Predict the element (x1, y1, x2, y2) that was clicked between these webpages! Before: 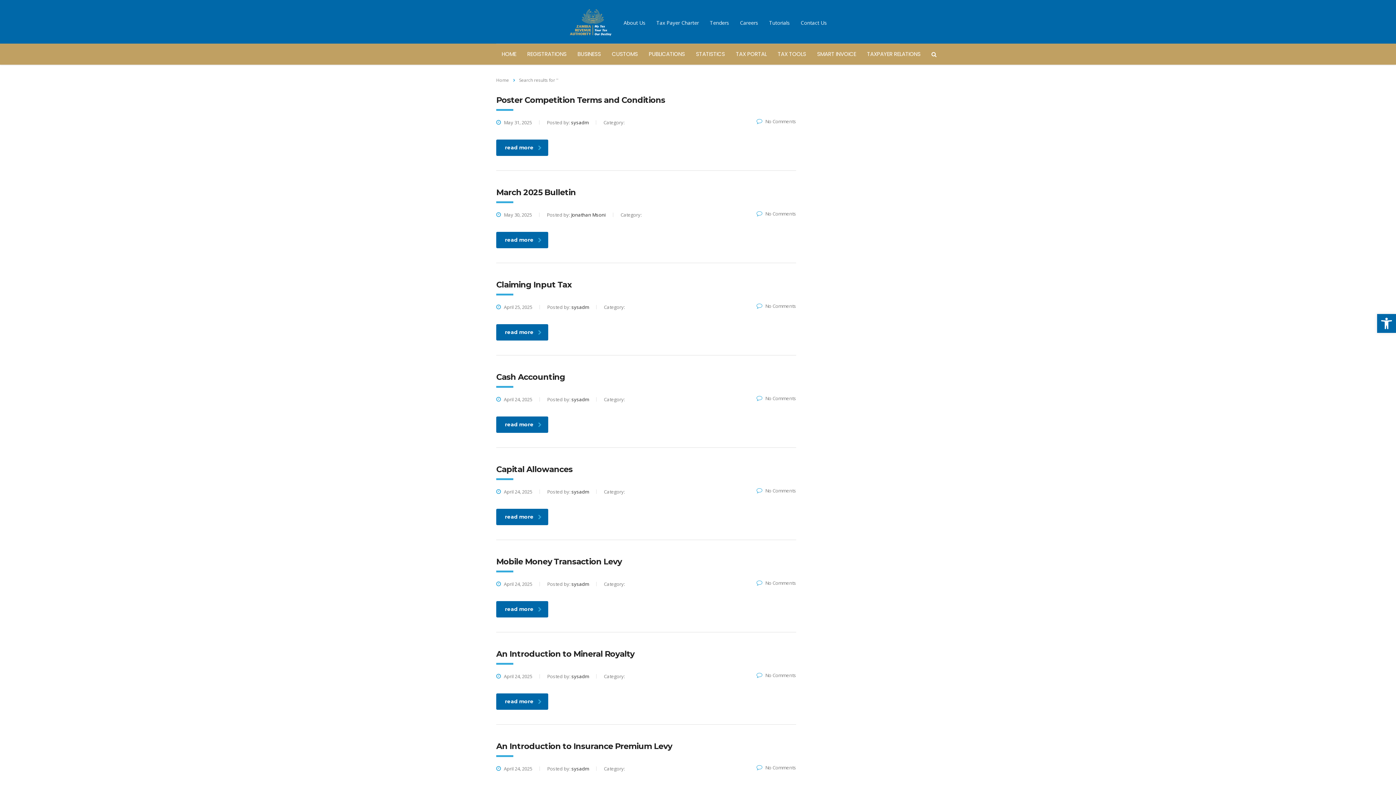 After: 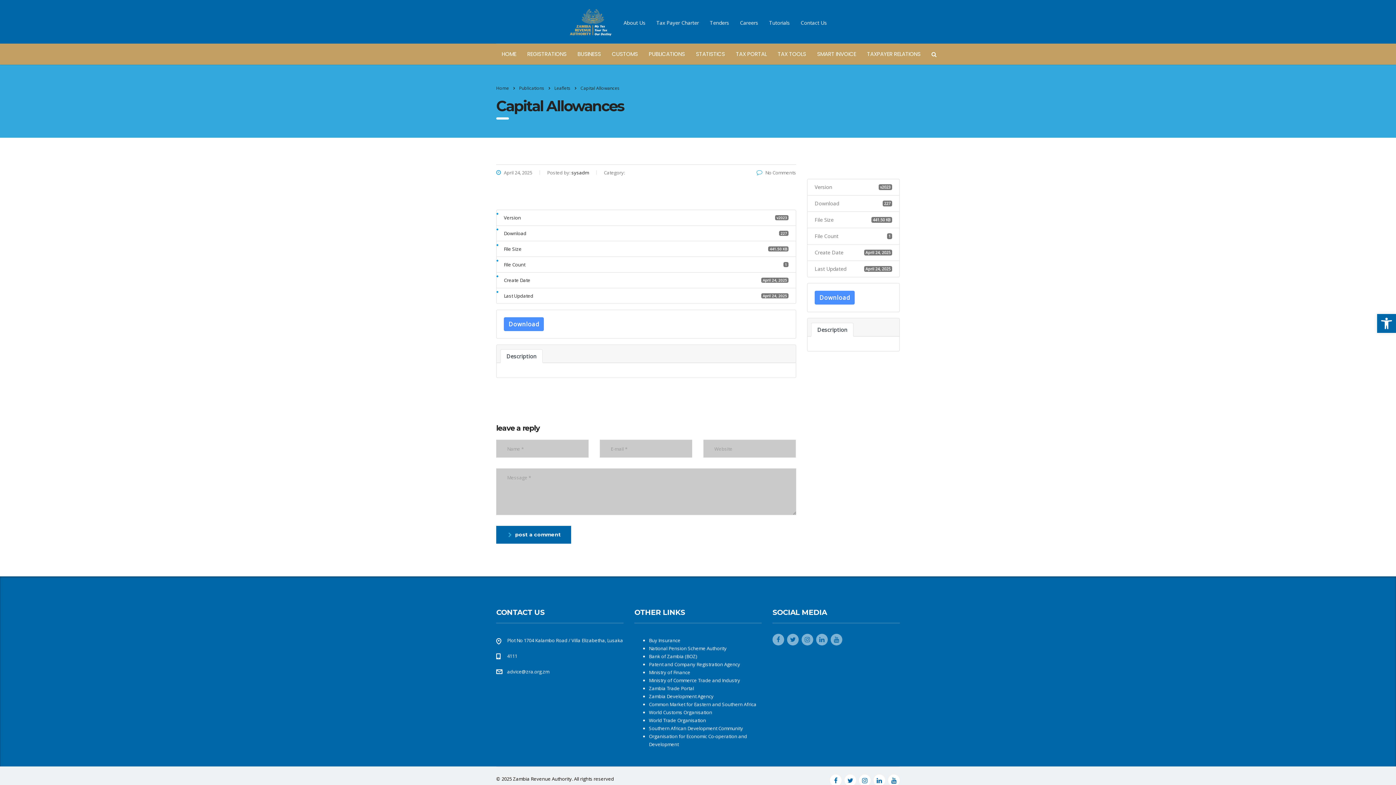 Action: label: read more bbox: (496, 509, 548, 525)